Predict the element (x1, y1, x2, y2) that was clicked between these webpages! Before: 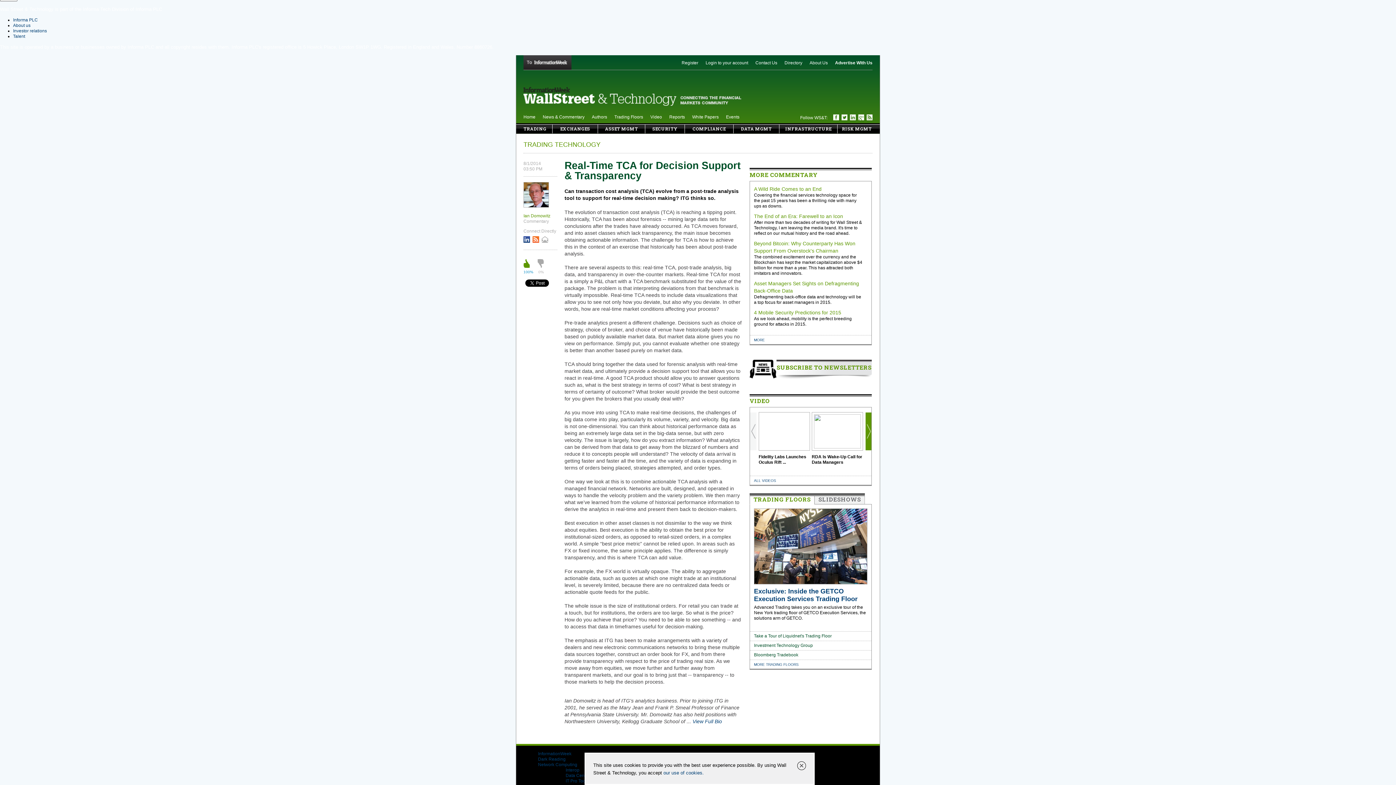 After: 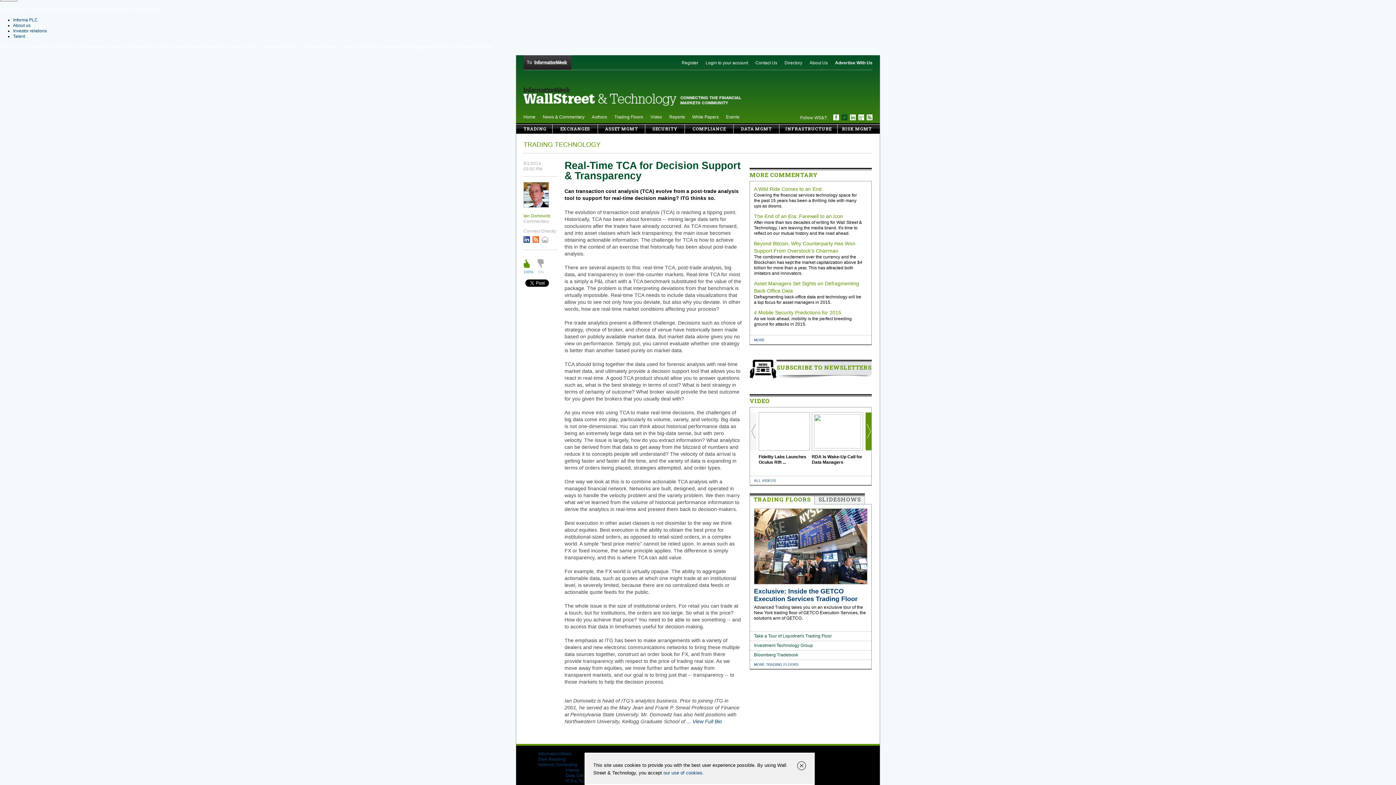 Action: bbox: (841, 116, 847, 121)